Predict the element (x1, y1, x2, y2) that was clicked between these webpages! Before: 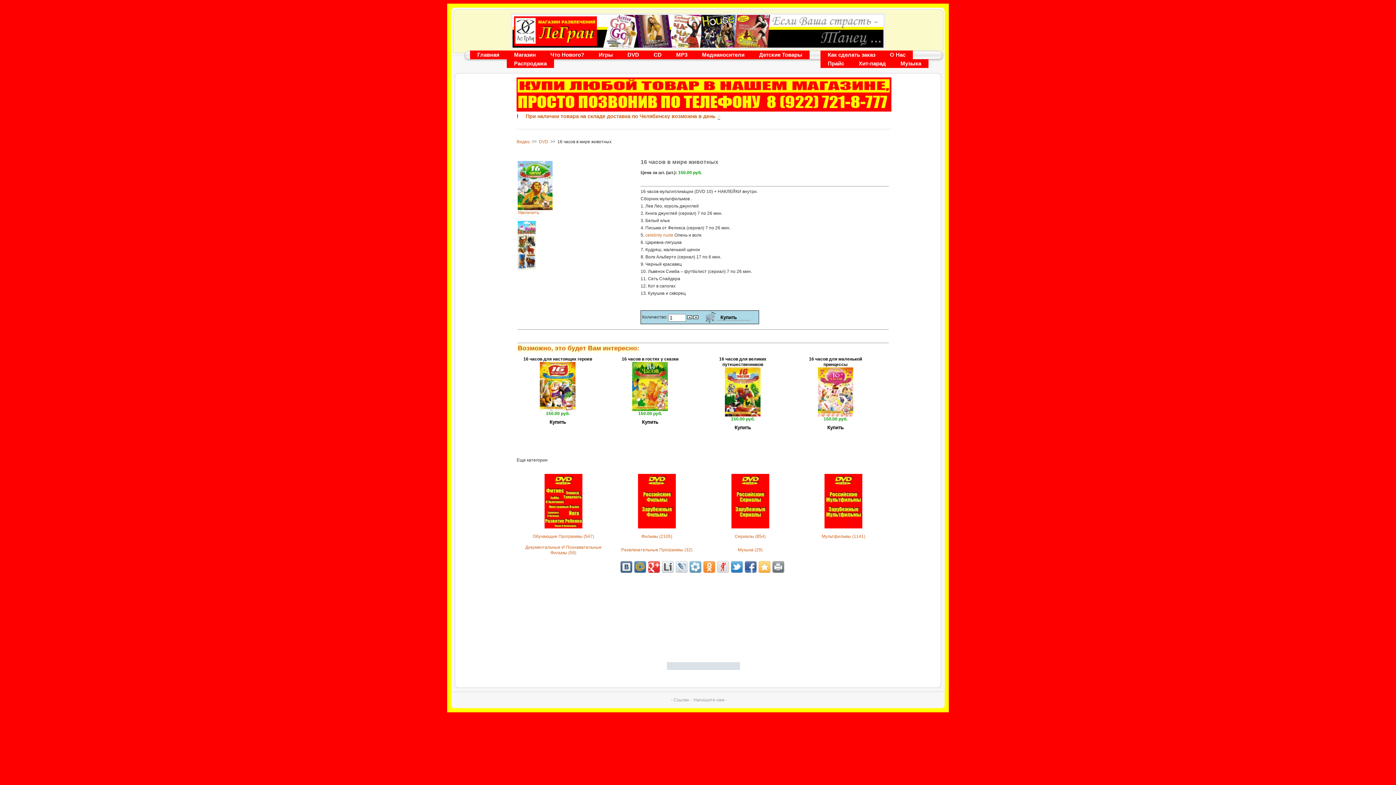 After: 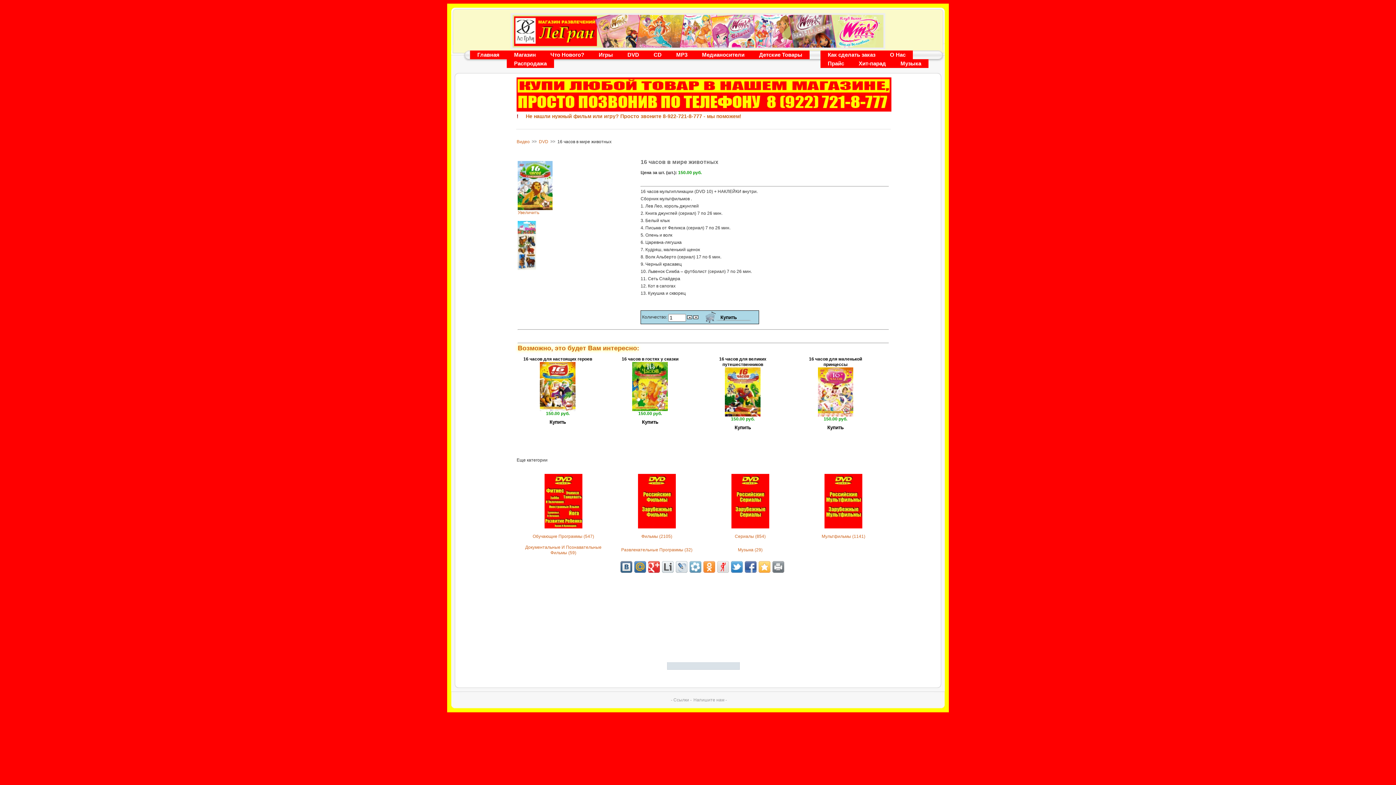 Action: bbox: (662, 561, 673, 573)